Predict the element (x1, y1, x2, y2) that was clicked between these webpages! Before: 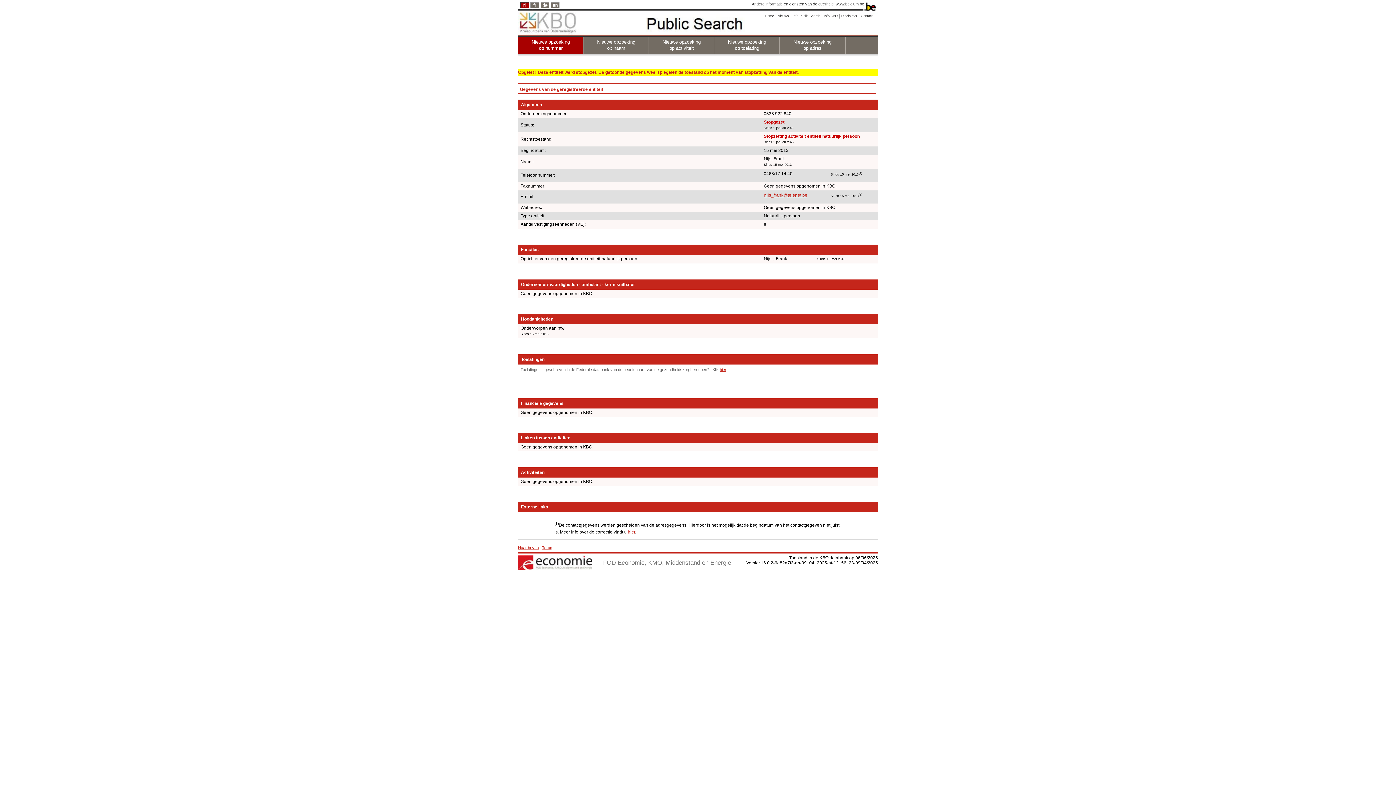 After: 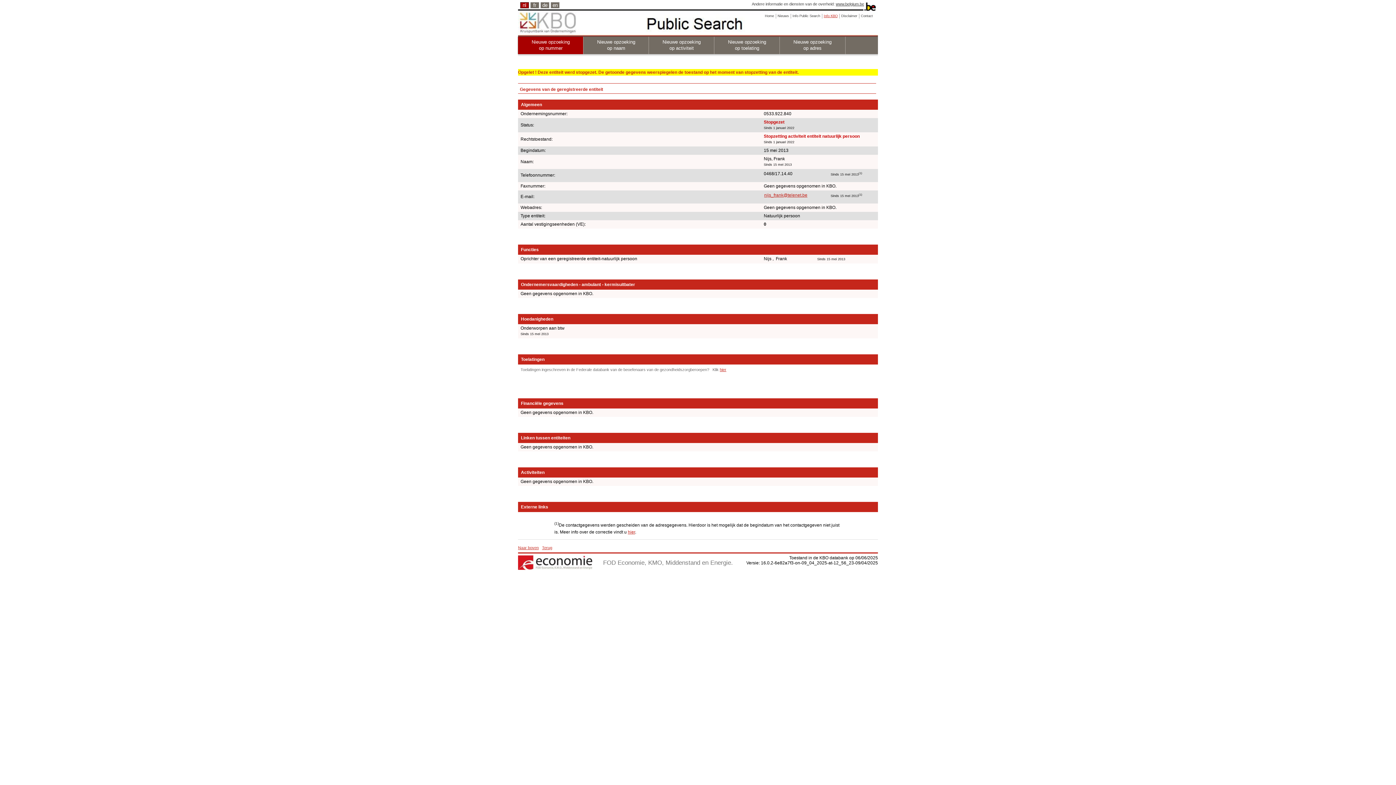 Action: label: Info KBO bbox: (822, 13, 840, 18)